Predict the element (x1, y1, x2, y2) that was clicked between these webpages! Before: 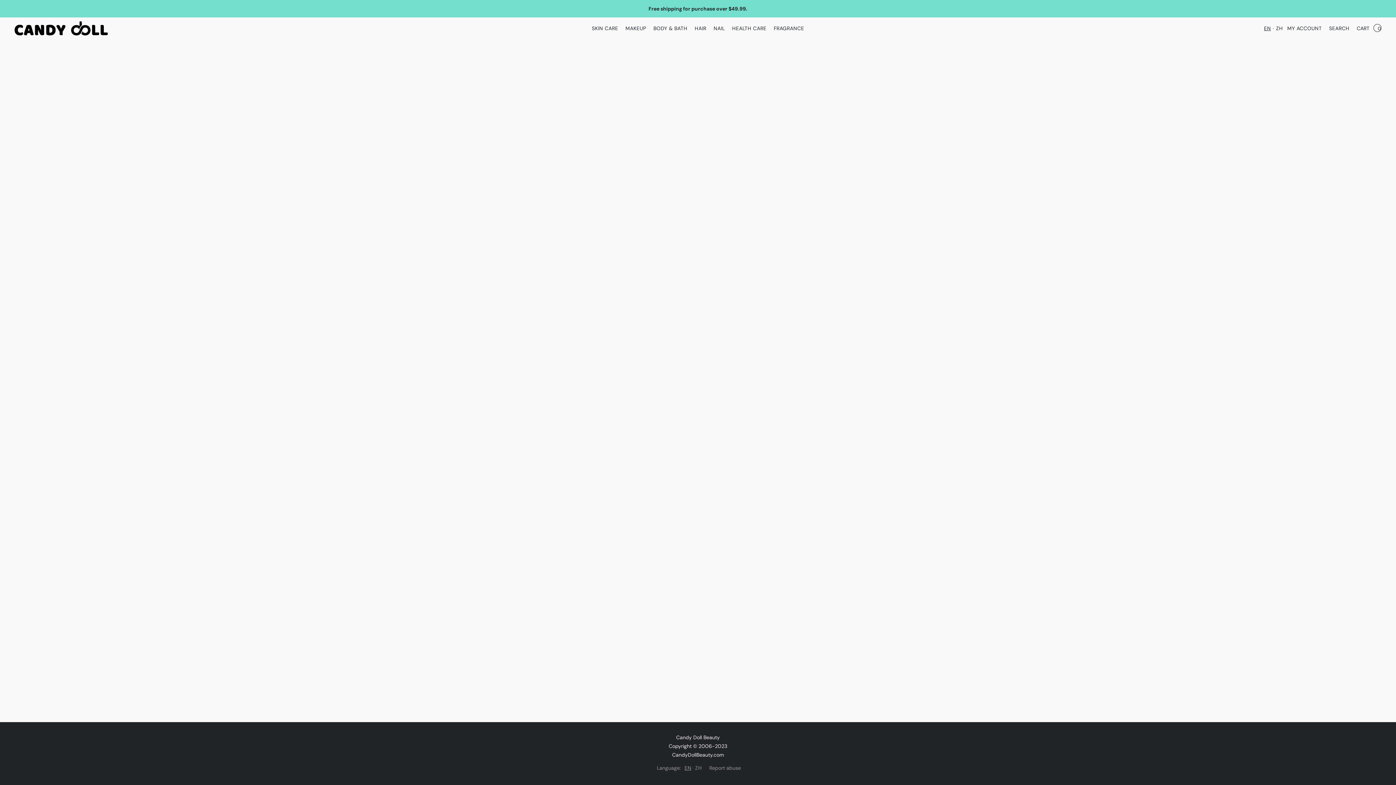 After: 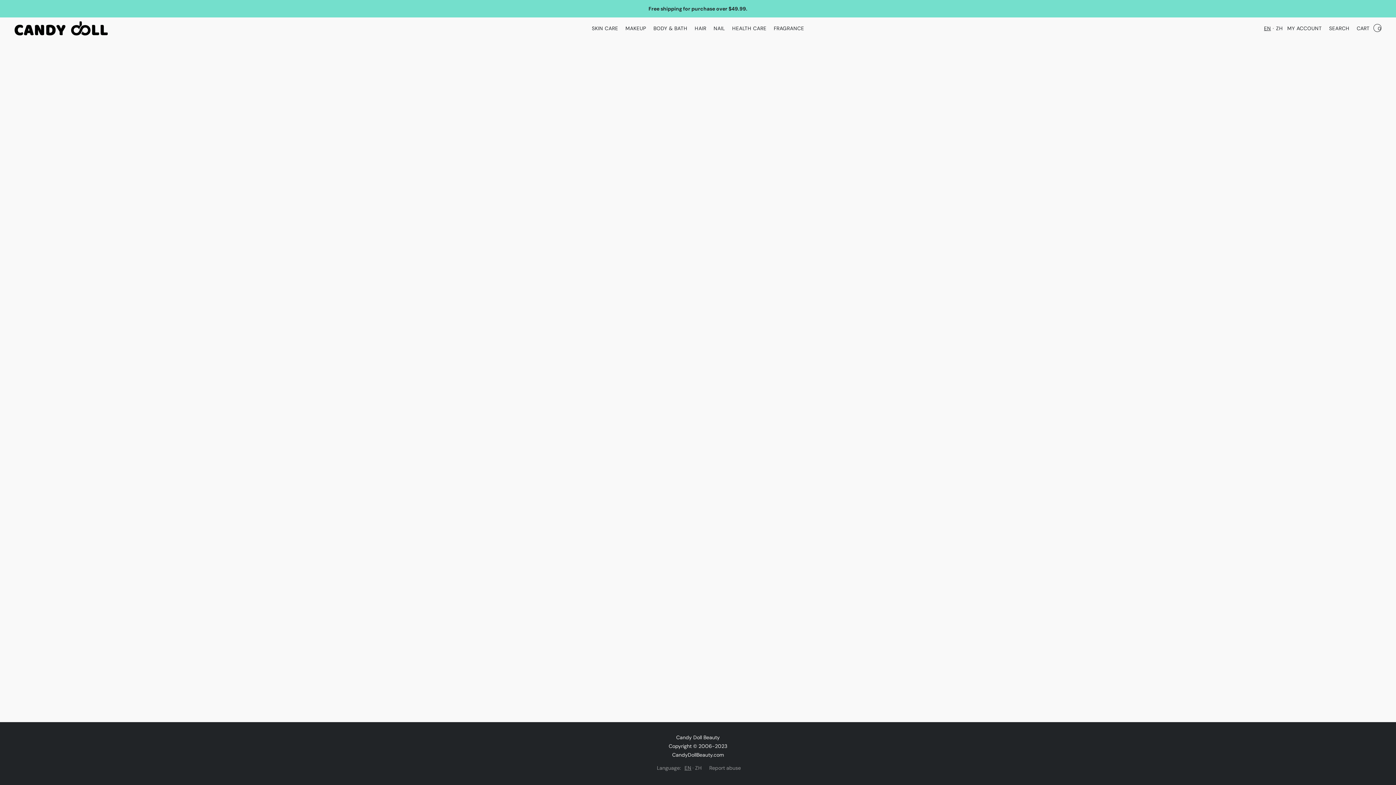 Action: bbox: (710, 21, 728, 35) label: Nail